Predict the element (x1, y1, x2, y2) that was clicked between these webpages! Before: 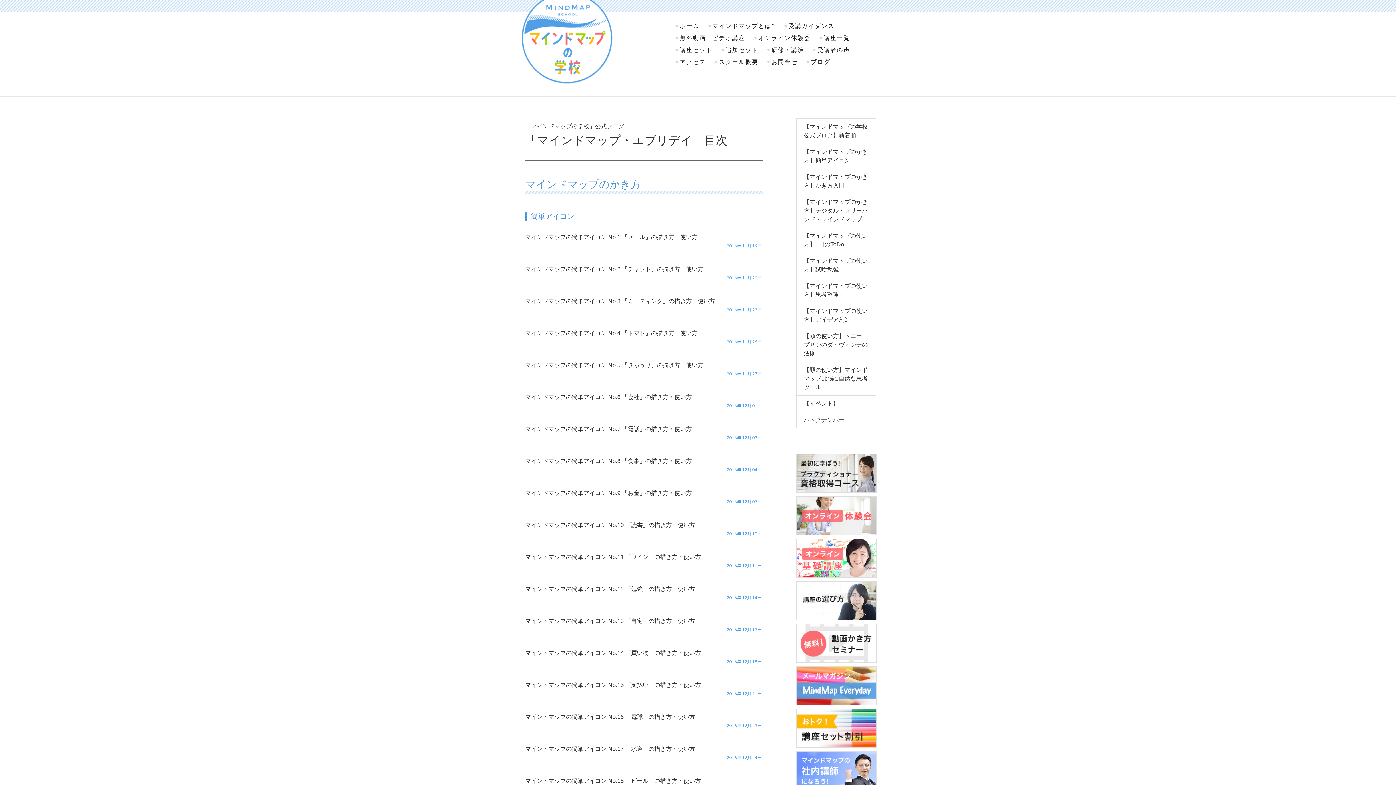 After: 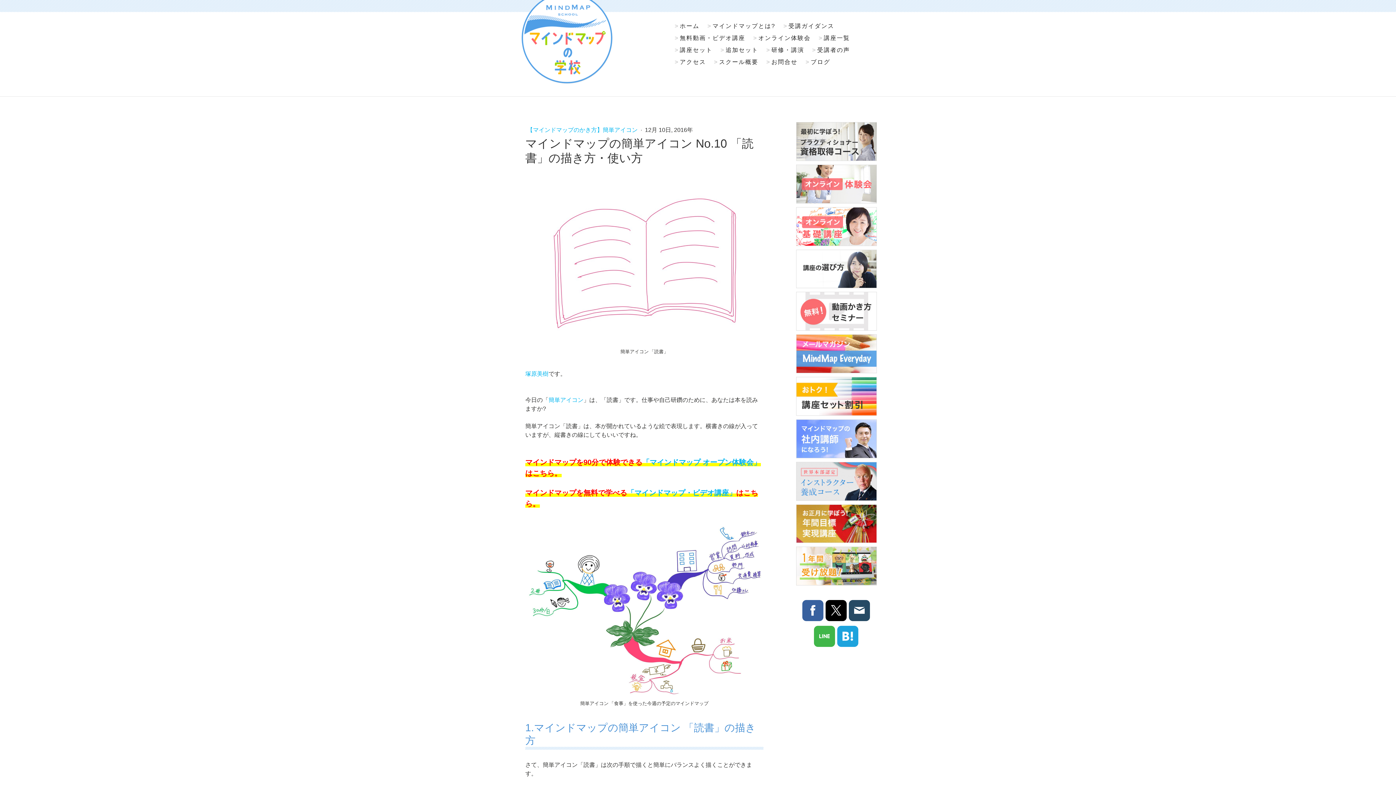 Action: bbox: (525, 521, 763, 529) label: マインドマップの簡単アイコン No.10 「読書」の描き方・使い方